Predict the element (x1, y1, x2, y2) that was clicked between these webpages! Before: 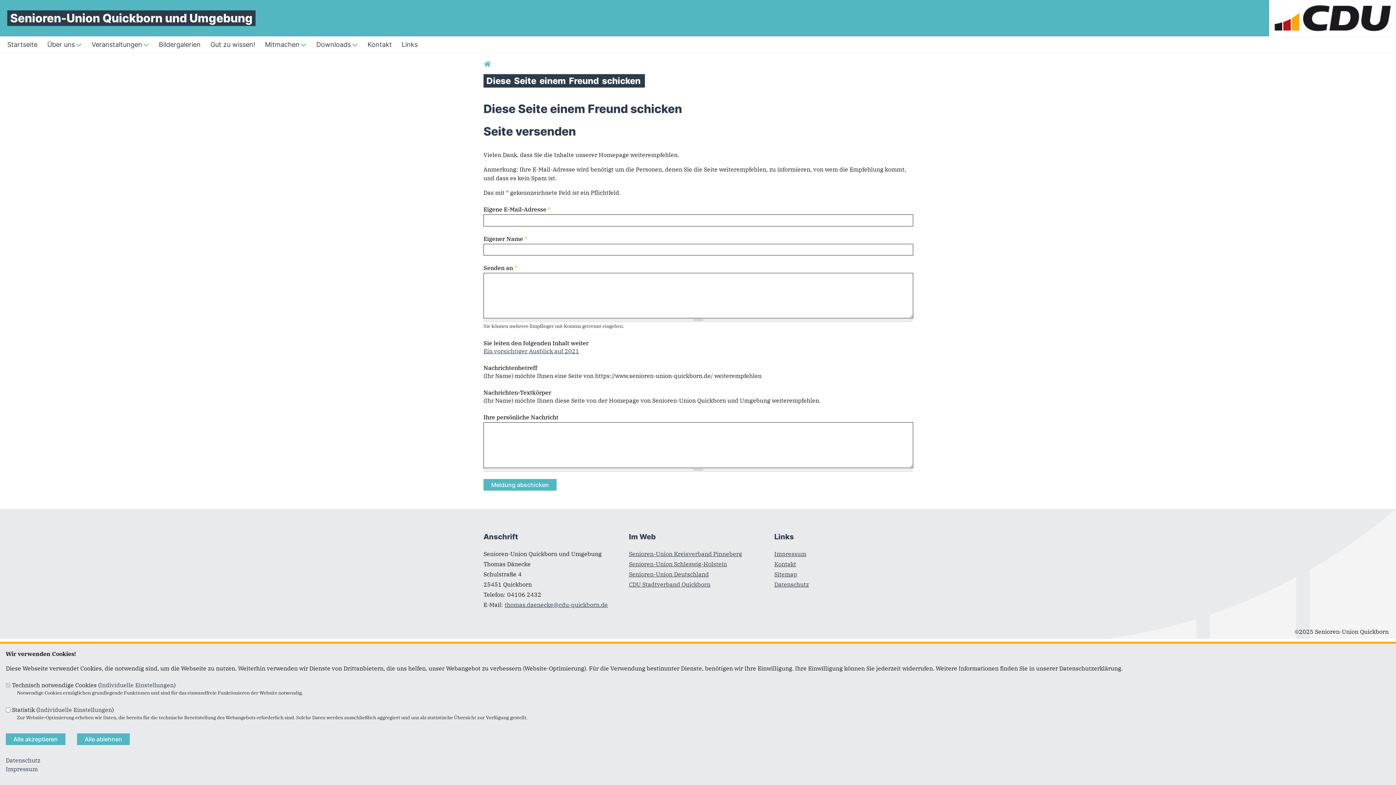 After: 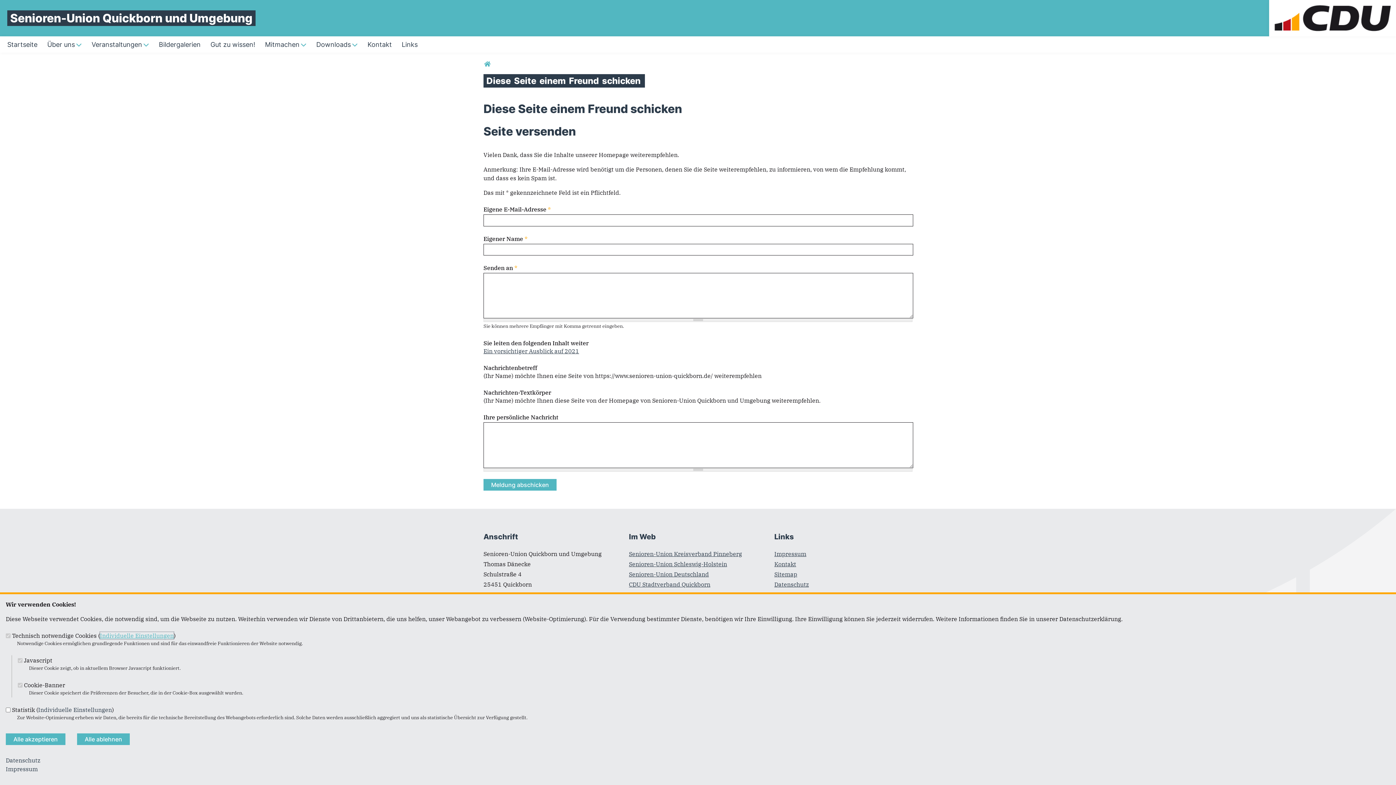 Action: bbox: (100, 681, 173, 689) label: Individuelle Einstellungen